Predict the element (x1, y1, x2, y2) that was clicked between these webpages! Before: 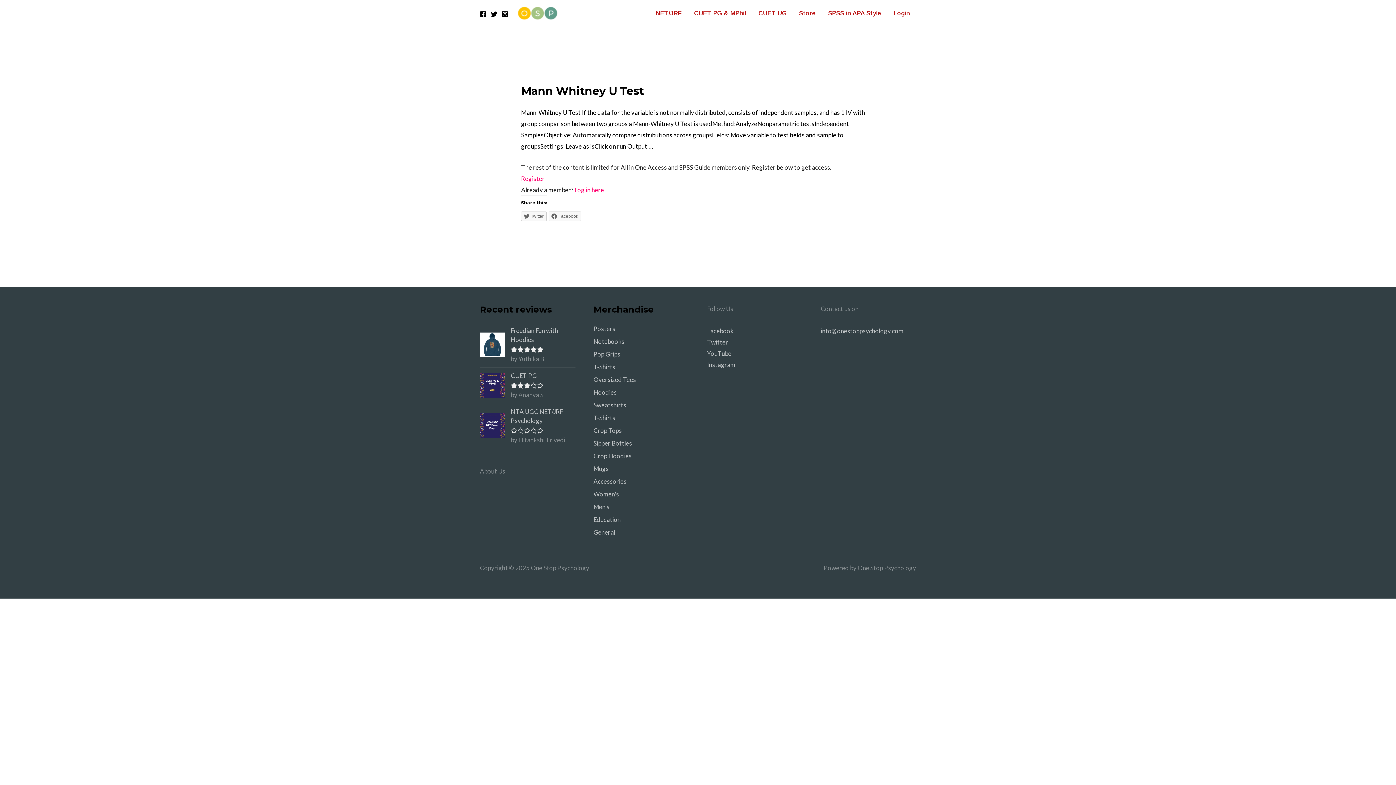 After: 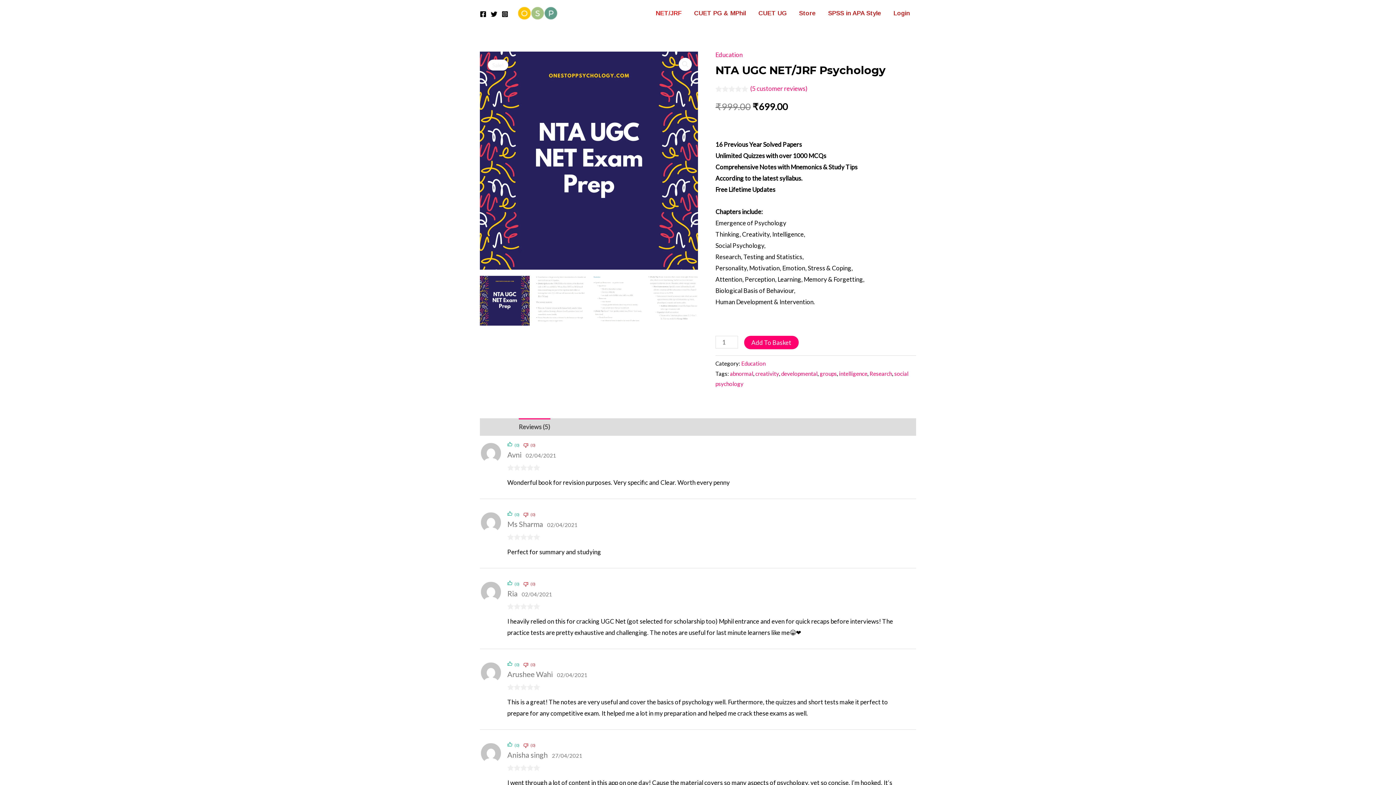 Action: bbox: (510, 407, 575, 425) label: NTA UGC NET/JRF Psychology